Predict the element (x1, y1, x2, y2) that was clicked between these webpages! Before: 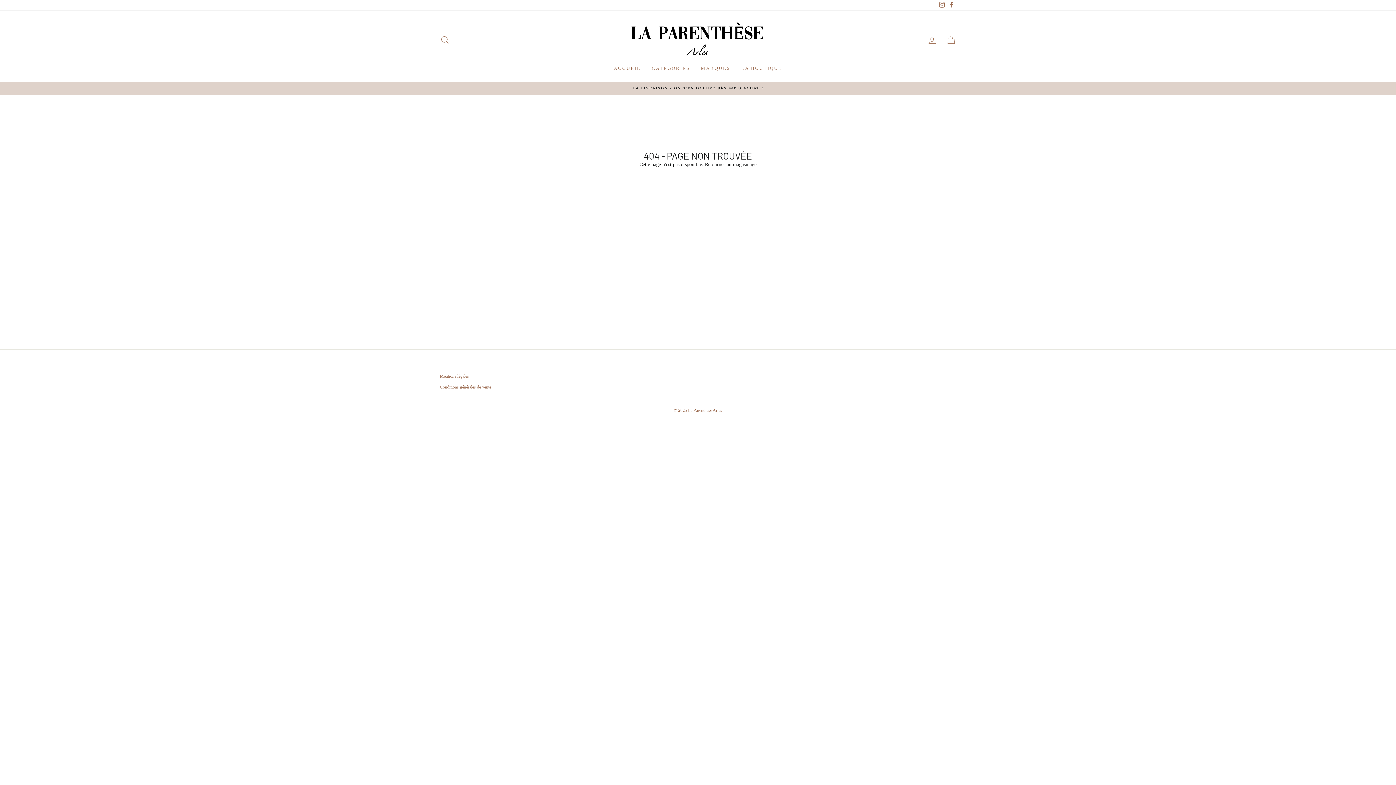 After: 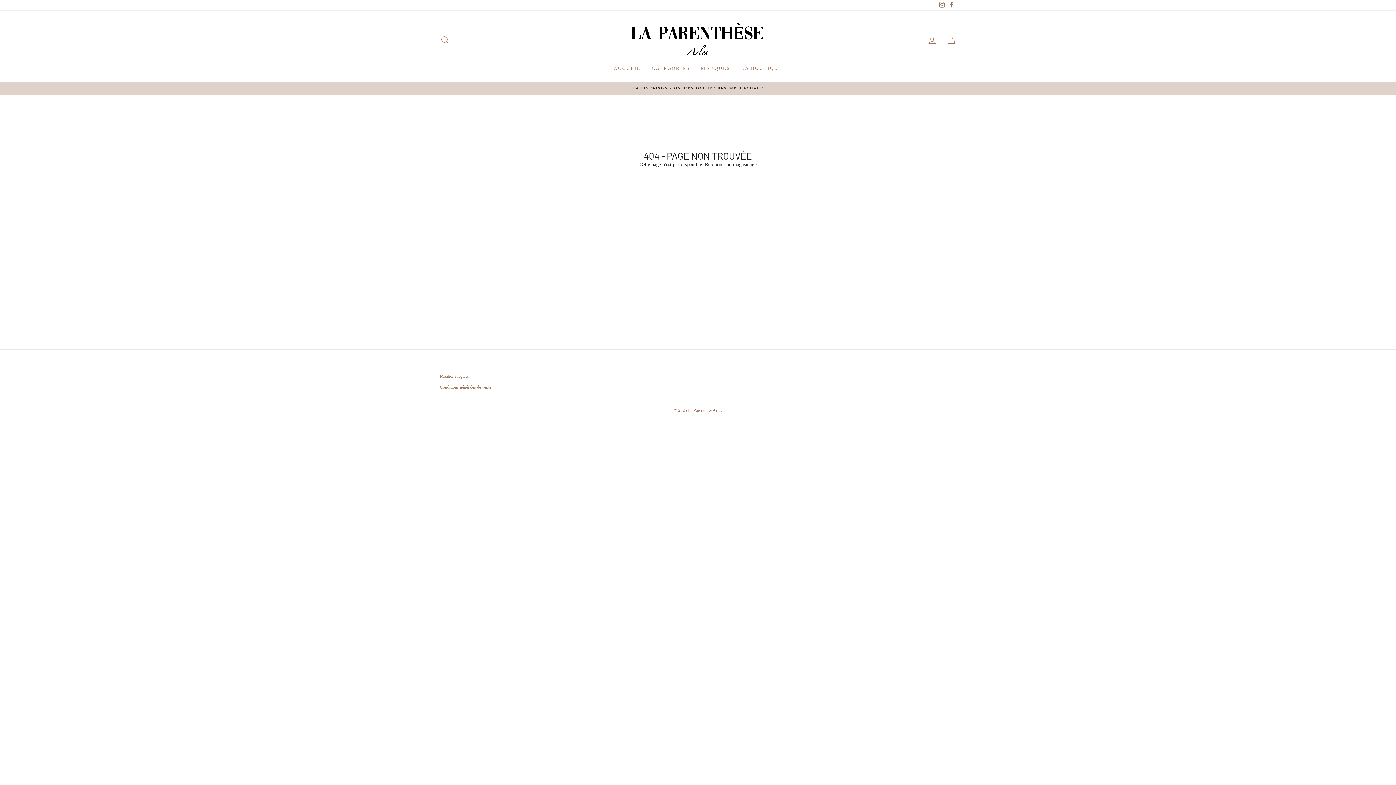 Action: label: Instagram bbox: (937, 0, 946, 10)